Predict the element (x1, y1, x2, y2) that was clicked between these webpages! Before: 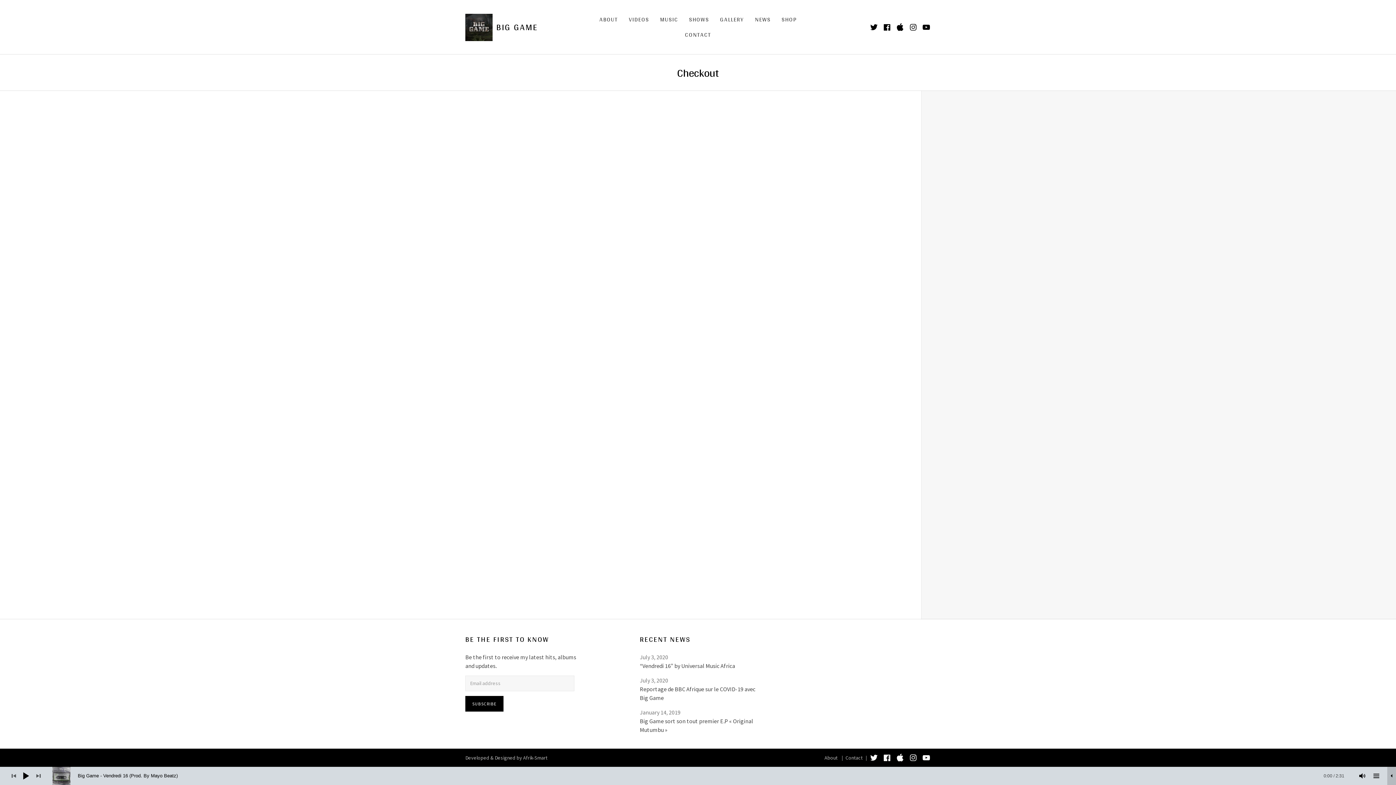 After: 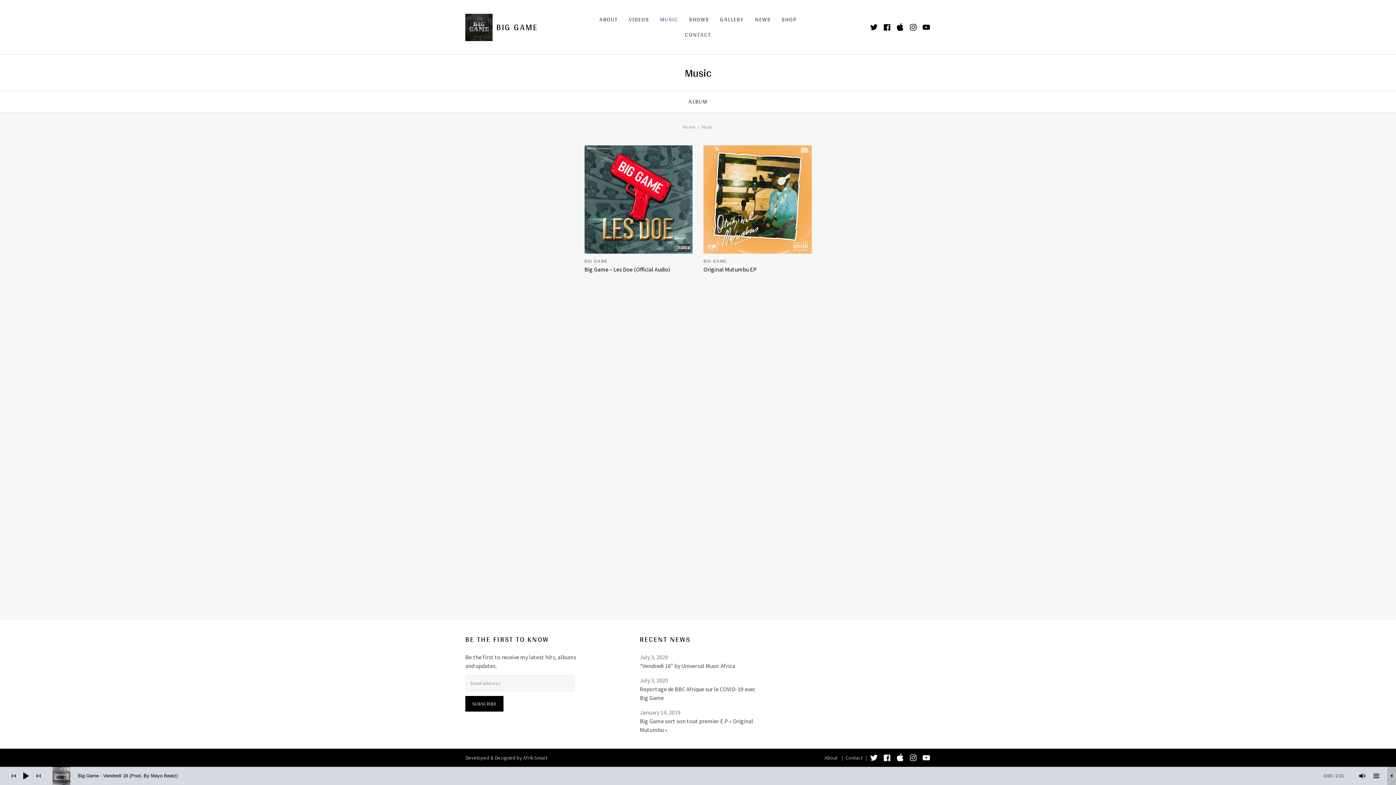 Action: bbox: (660, 14, 678, 25) label: MUSIC